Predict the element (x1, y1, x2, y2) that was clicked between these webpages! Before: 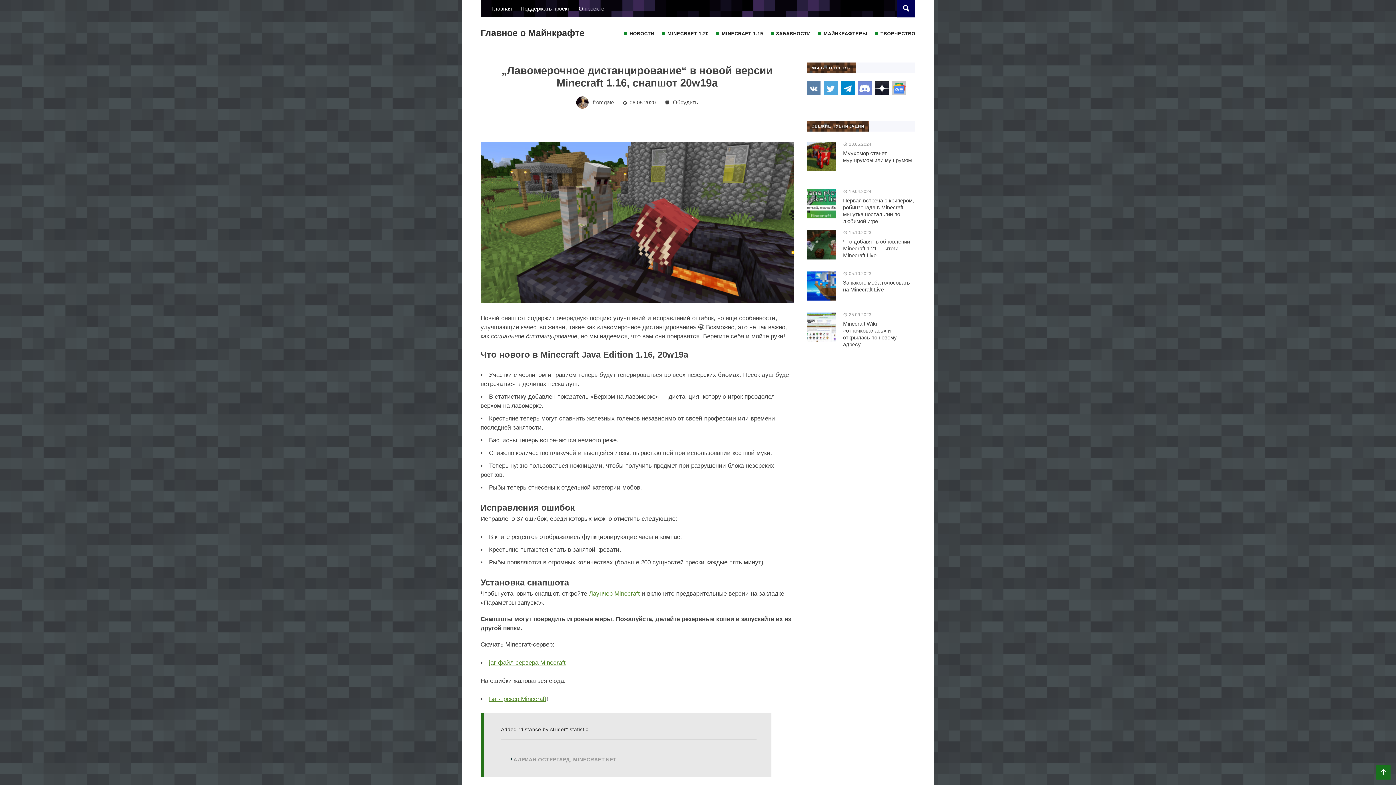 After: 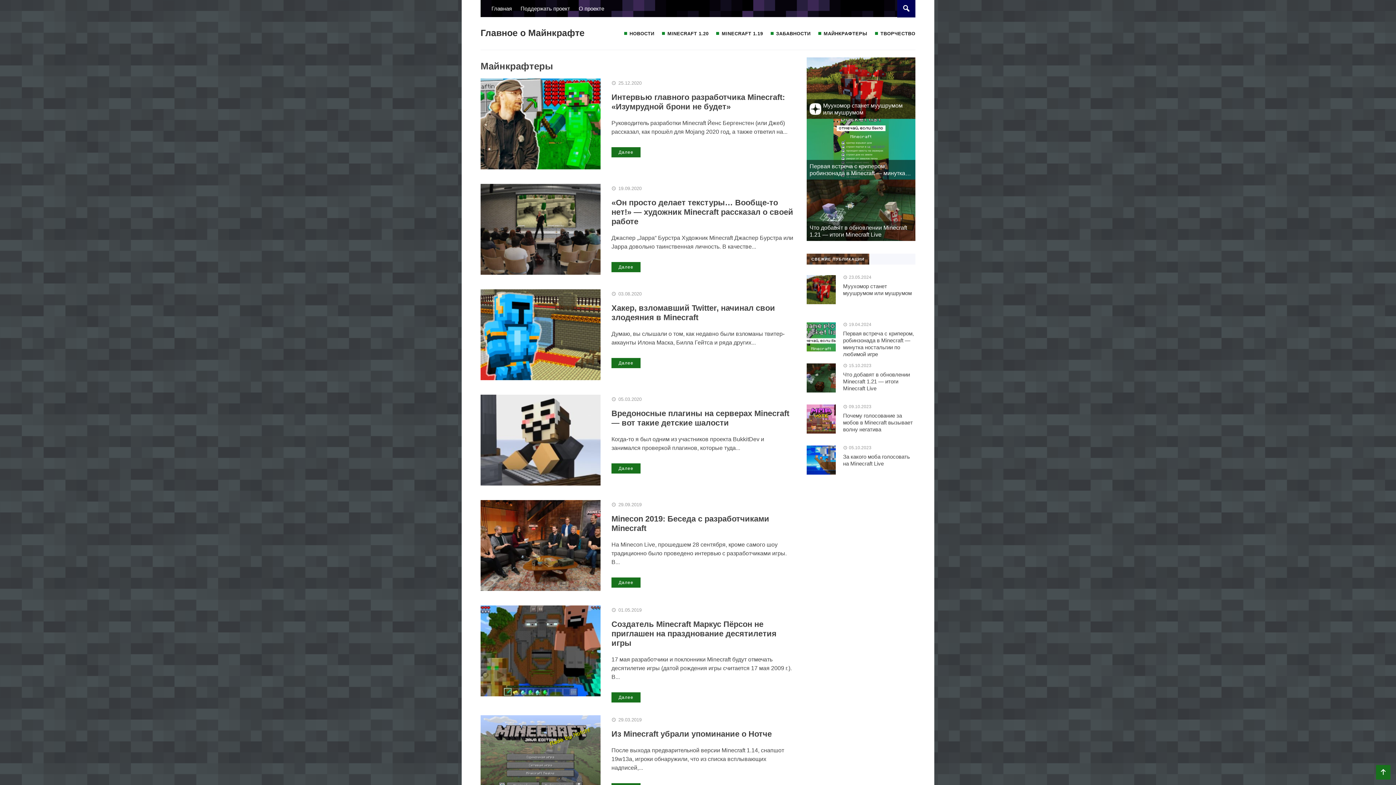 Action: label: МАЙНКРАФТЕРЫ bbox: (818, 30, 867, 38)